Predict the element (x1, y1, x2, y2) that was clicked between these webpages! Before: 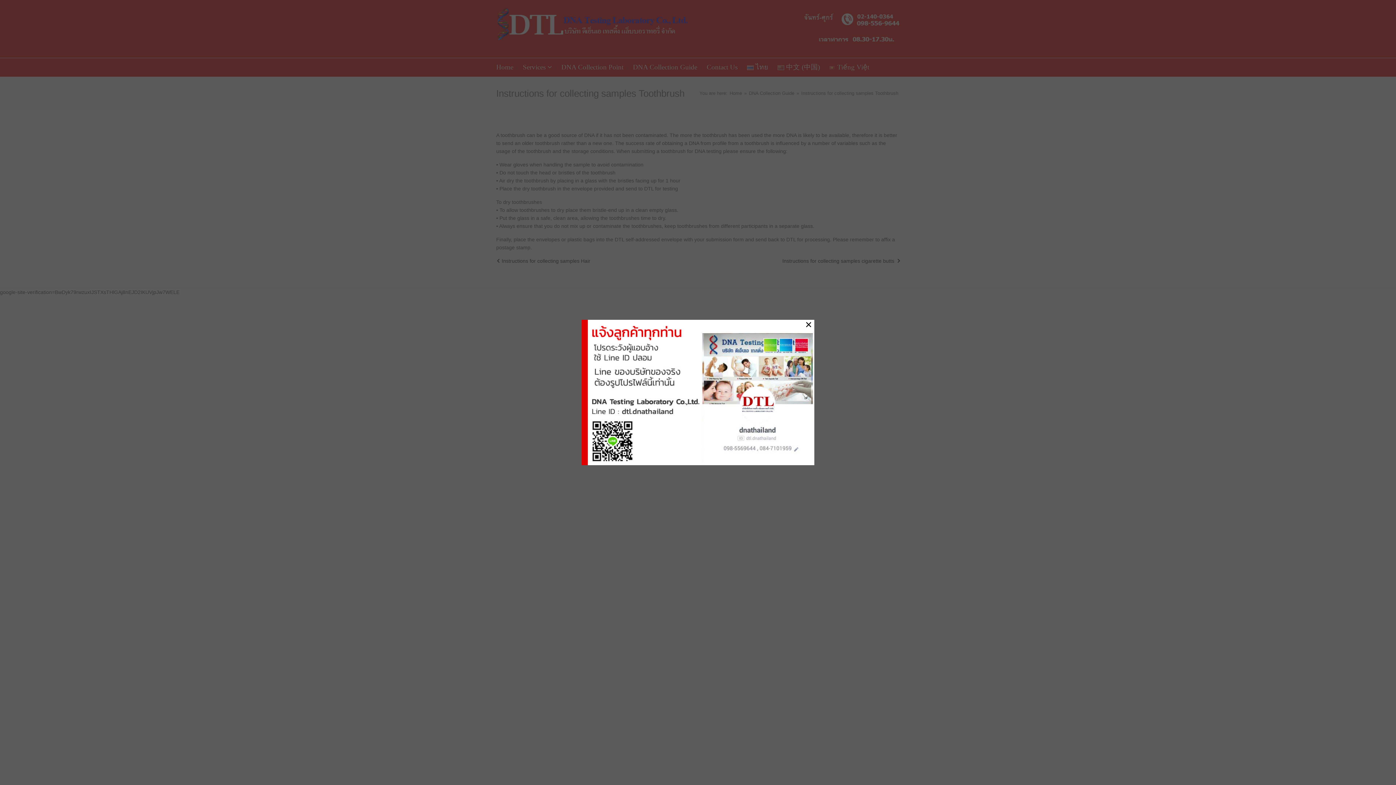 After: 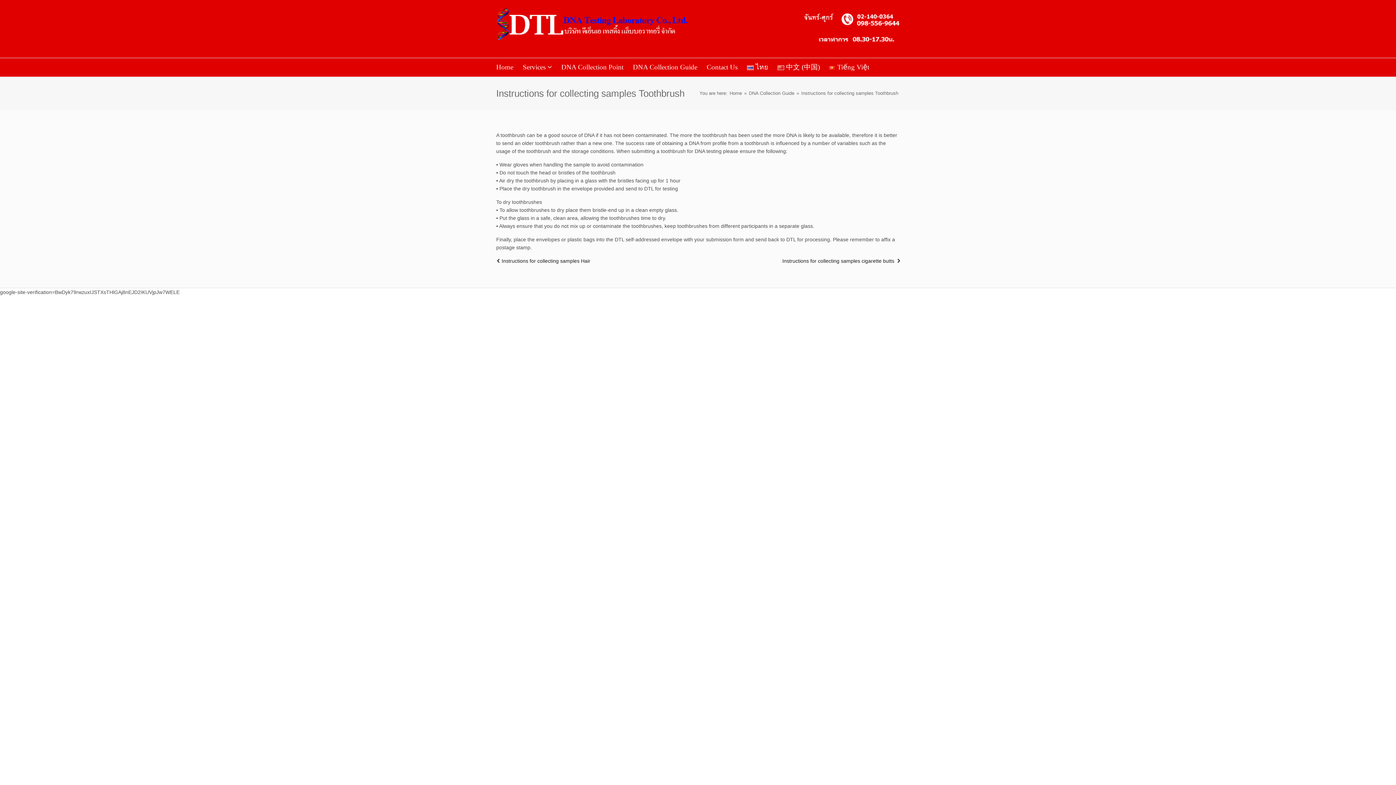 Action: bbox: (805, 318, 812, 331) label: ×